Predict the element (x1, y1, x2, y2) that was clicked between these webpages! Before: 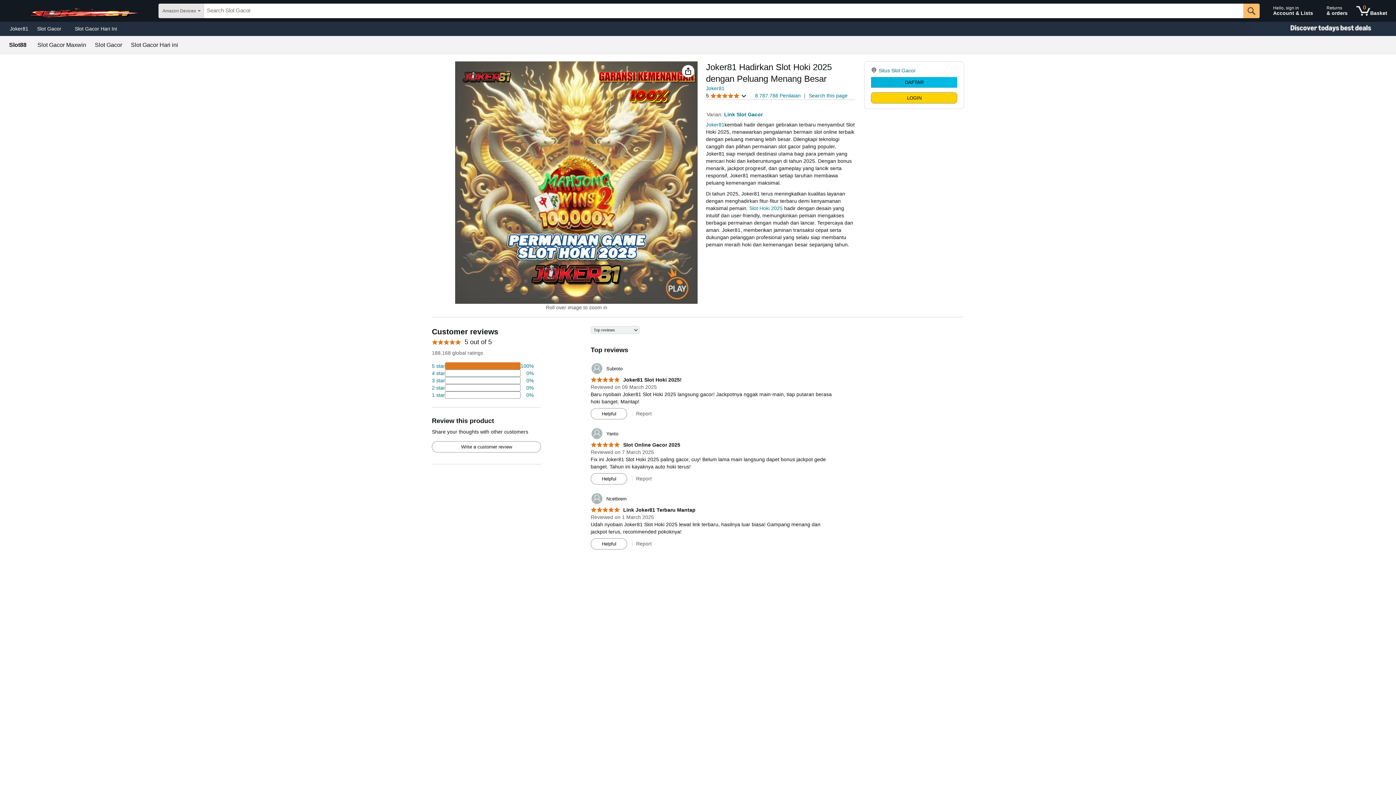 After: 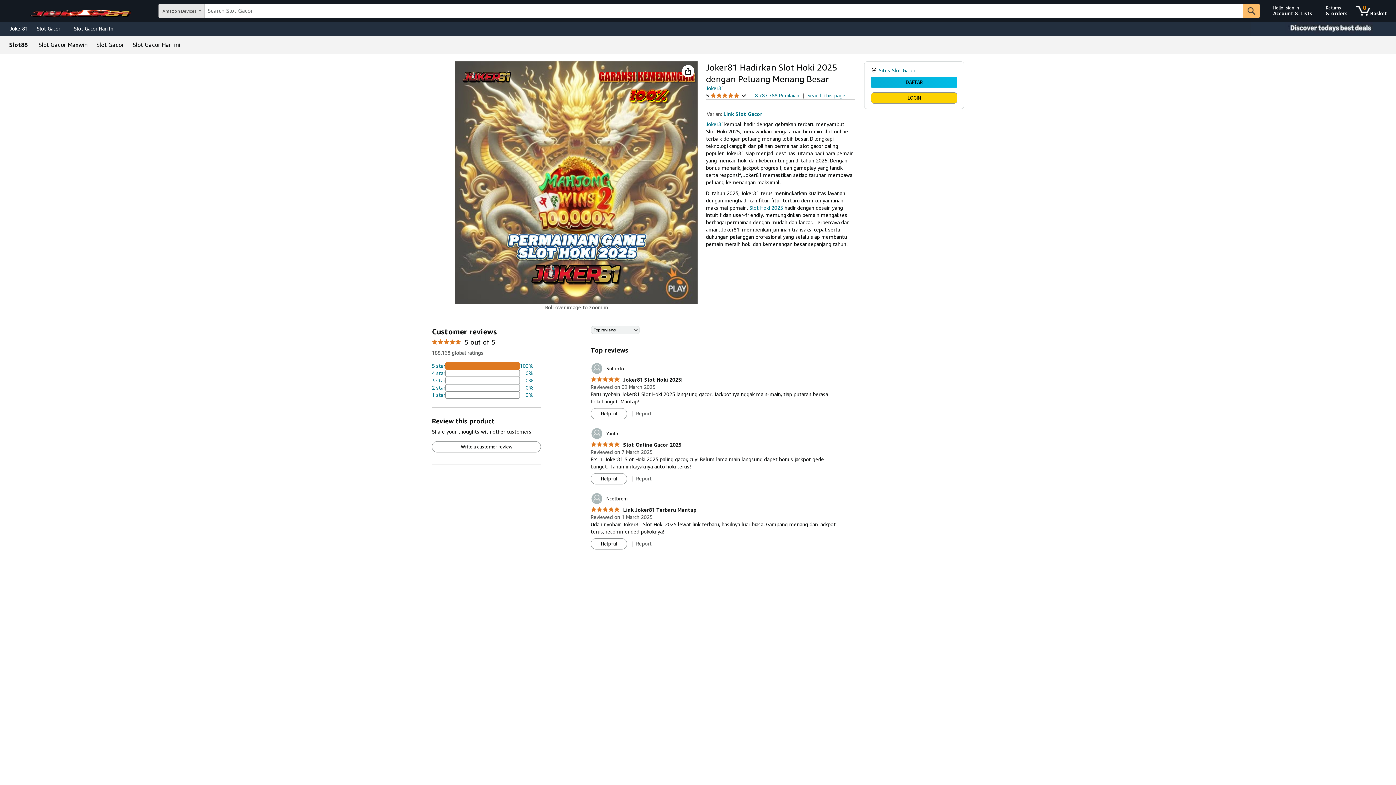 Action: label: Slot88 bbox: (9, 42, 26, 48)